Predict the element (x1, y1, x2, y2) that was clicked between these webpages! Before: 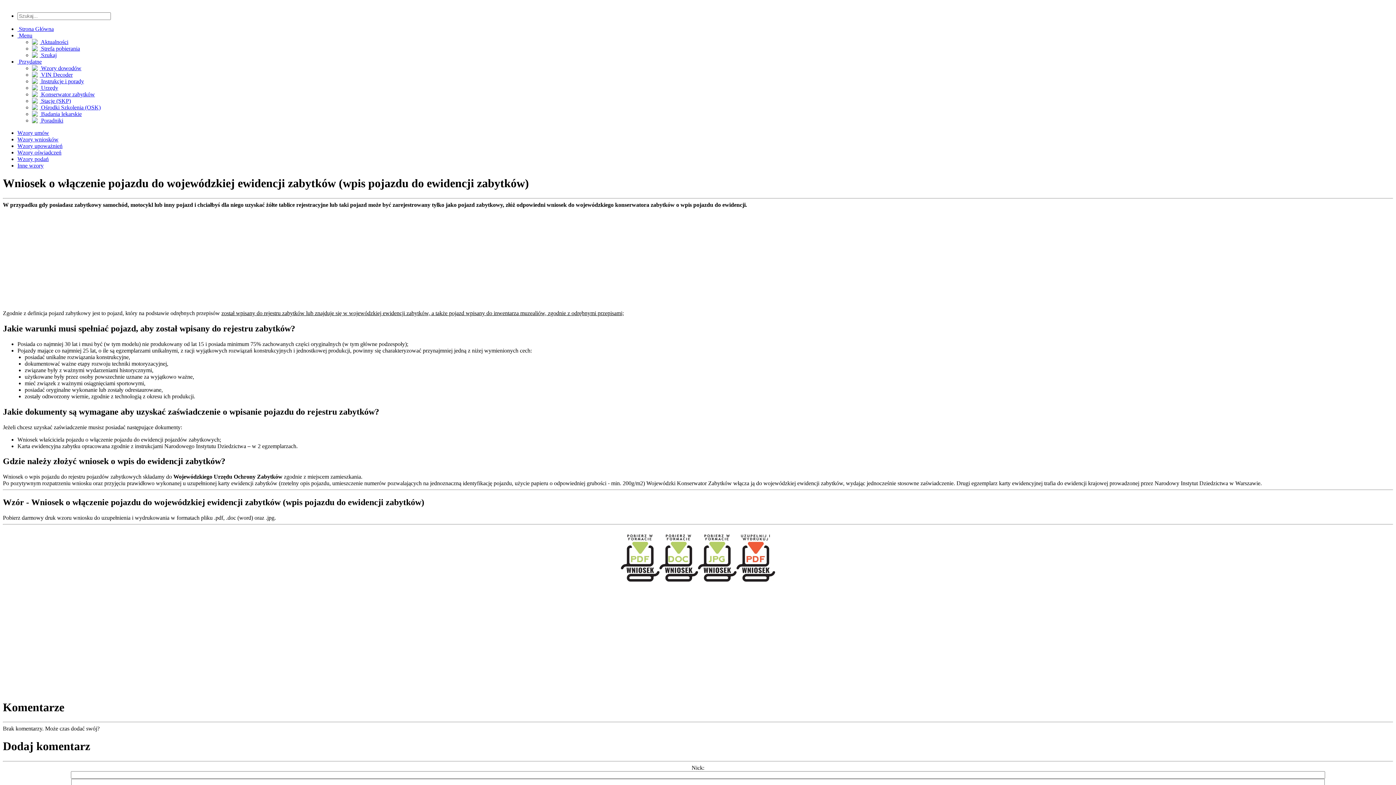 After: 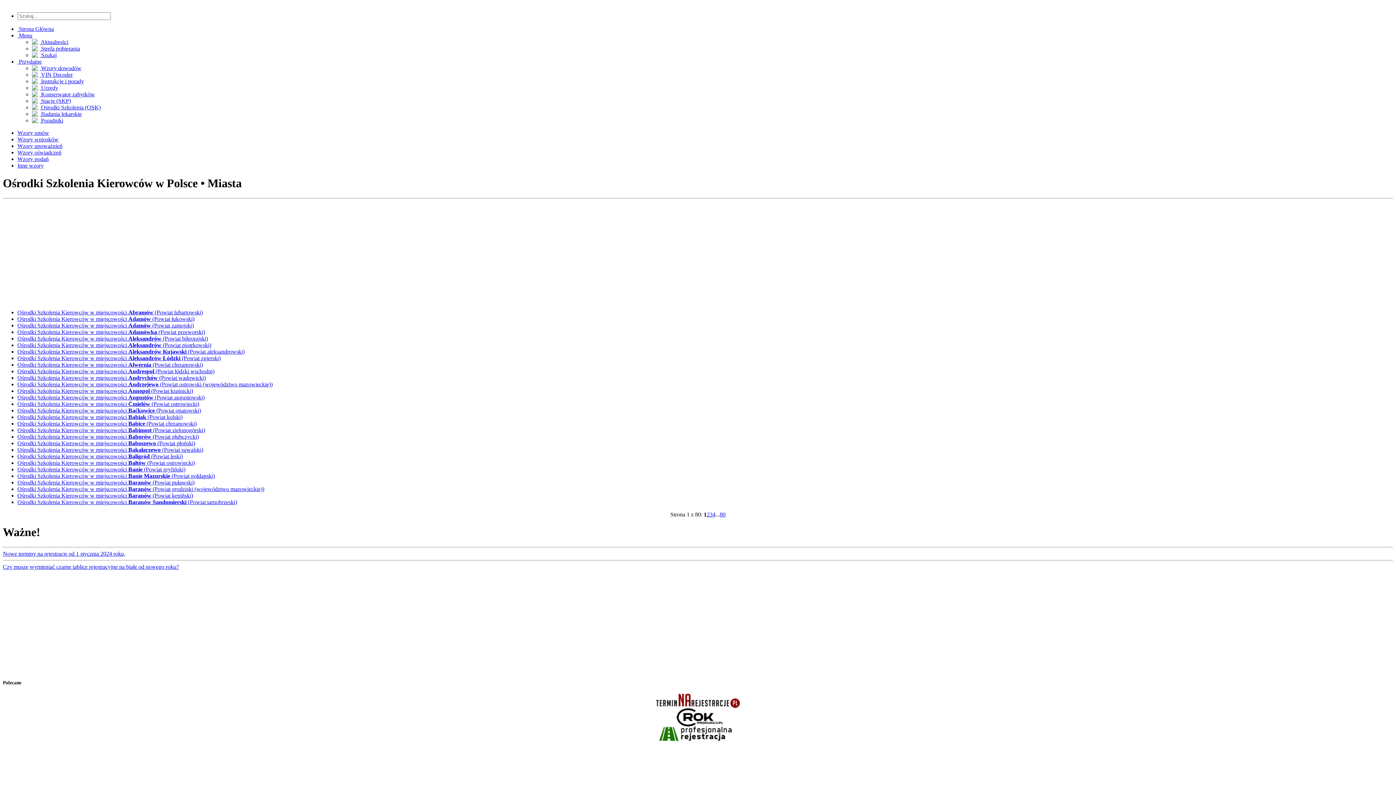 Action: label:  Ośrodki Szkolenia (OSK) bbox: (39, 104, 100, 110)